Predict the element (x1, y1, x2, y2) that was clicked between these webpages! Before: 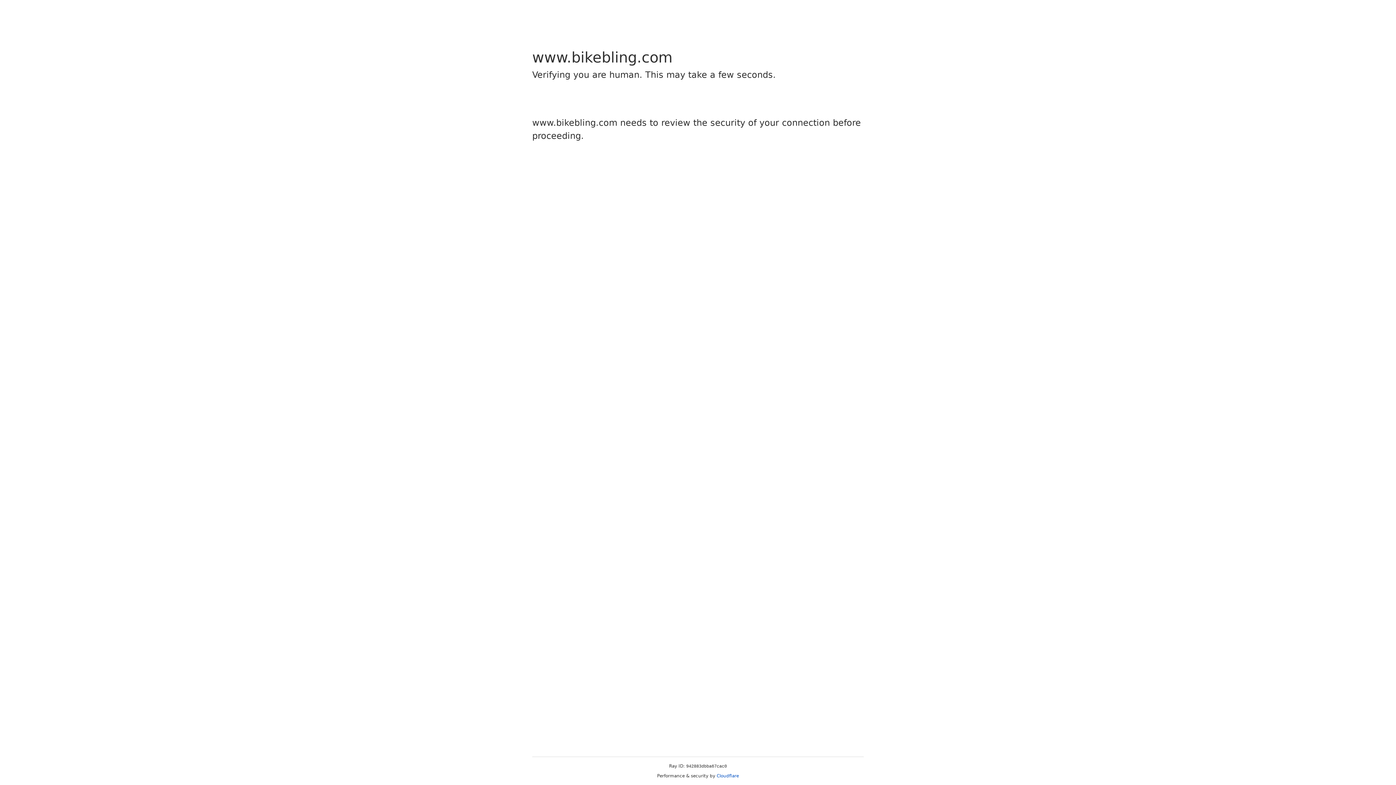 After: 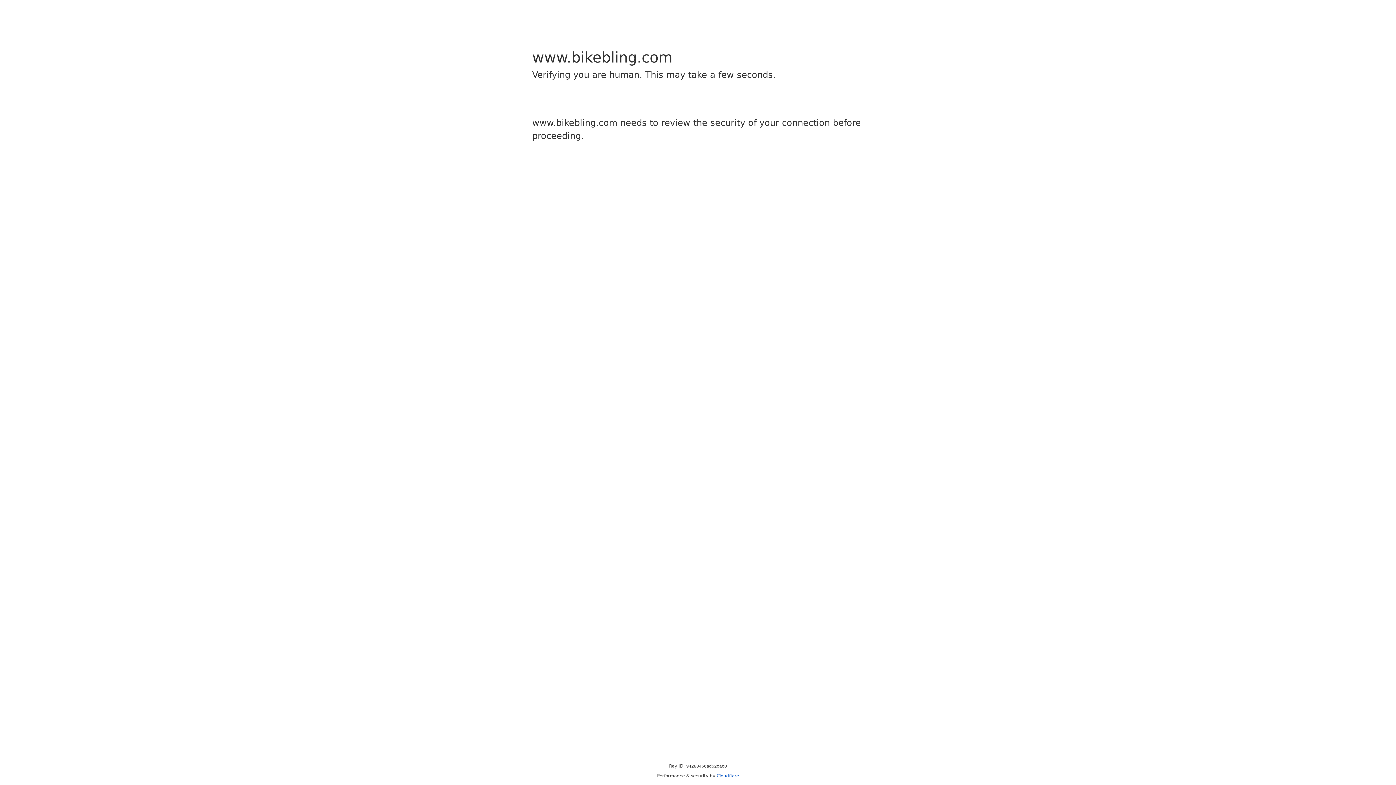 Action: label: Cloudflare bbox: (716, 773, 739, 778)